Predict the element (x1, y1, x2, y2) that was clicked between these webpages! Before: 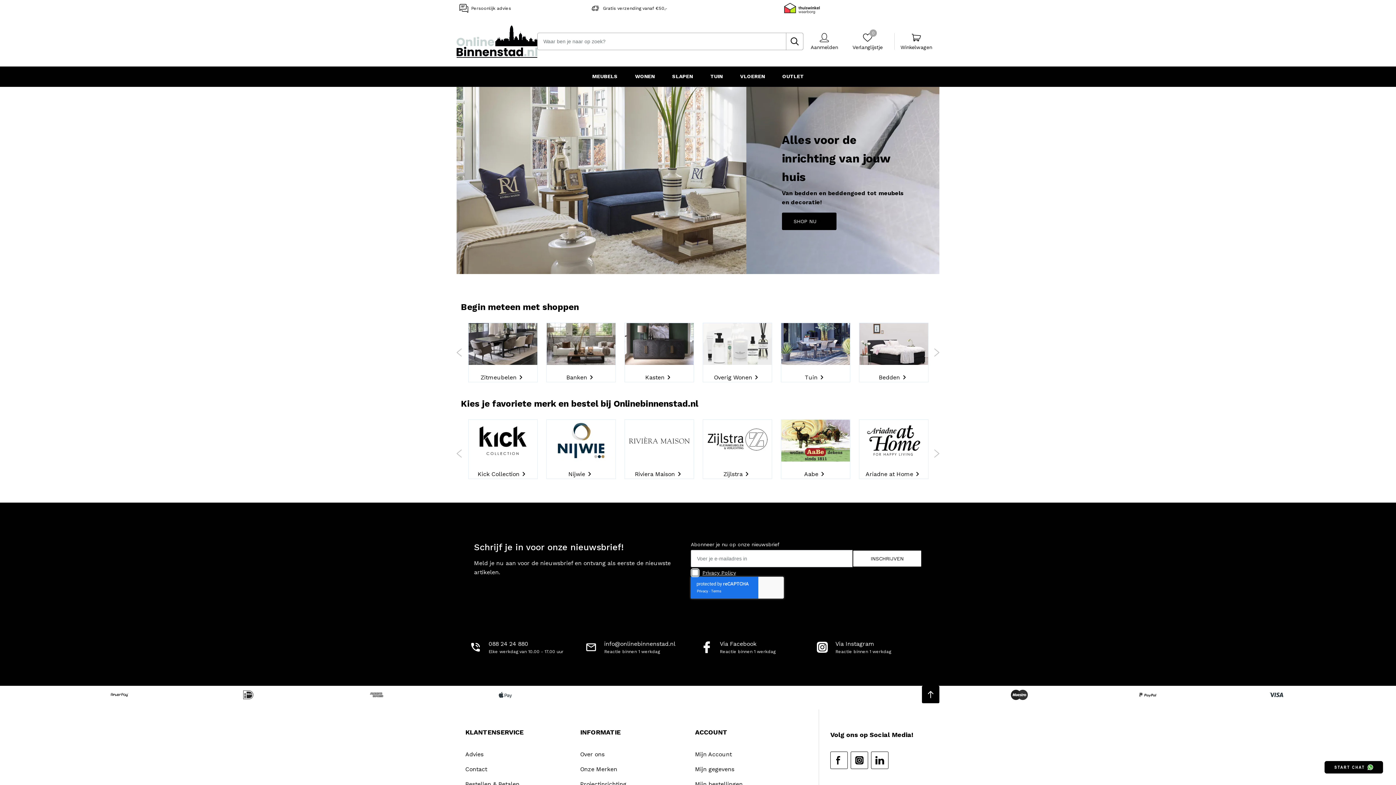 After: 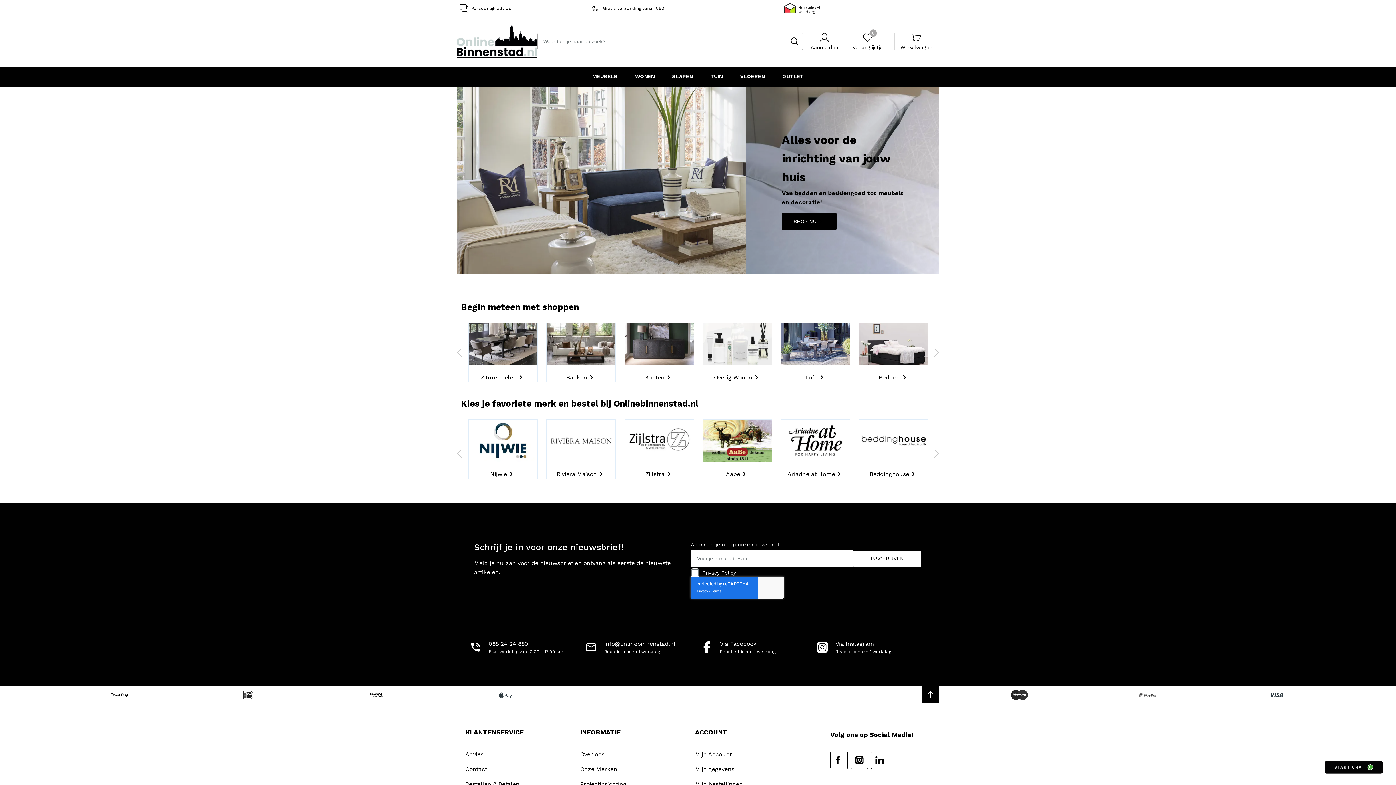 Action: bbox: (934, 449, 939, 457) label: Next